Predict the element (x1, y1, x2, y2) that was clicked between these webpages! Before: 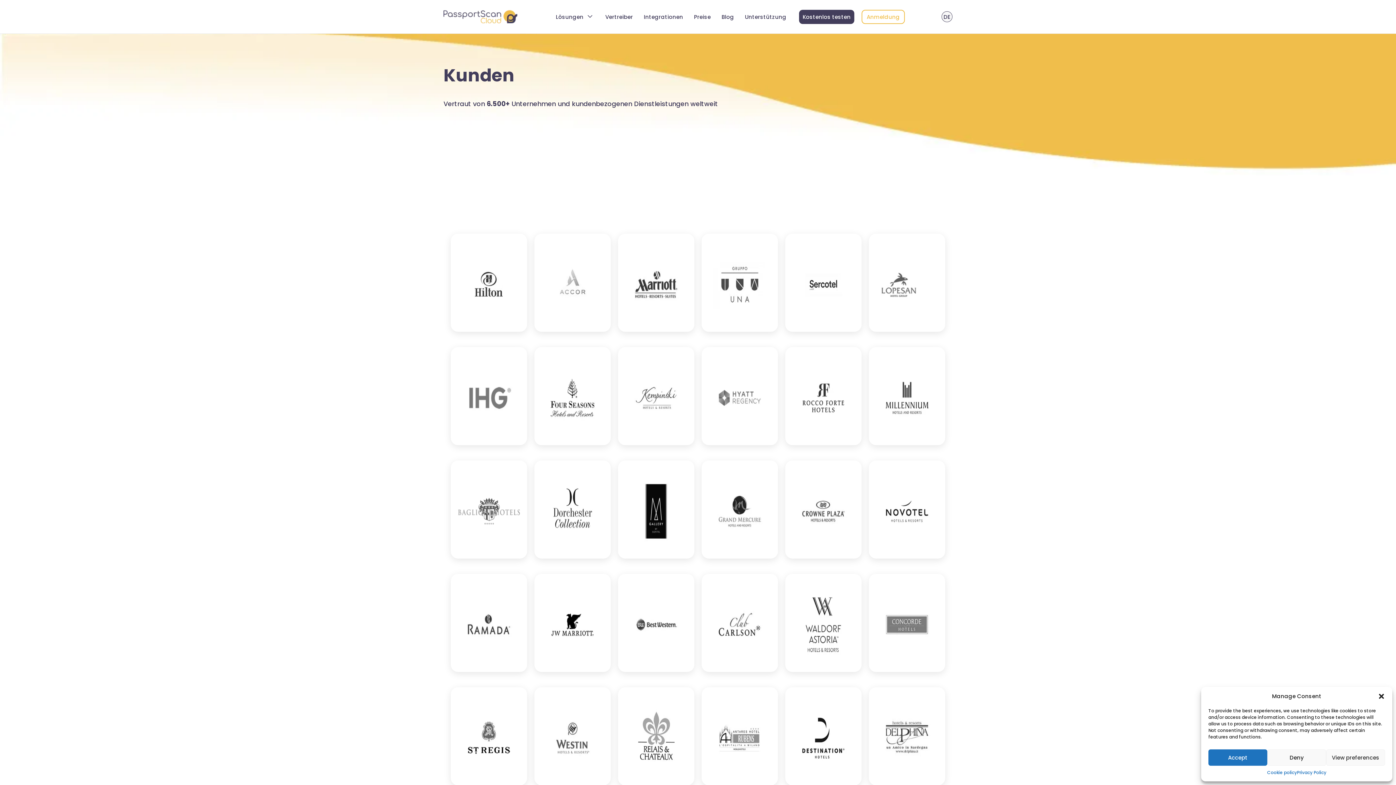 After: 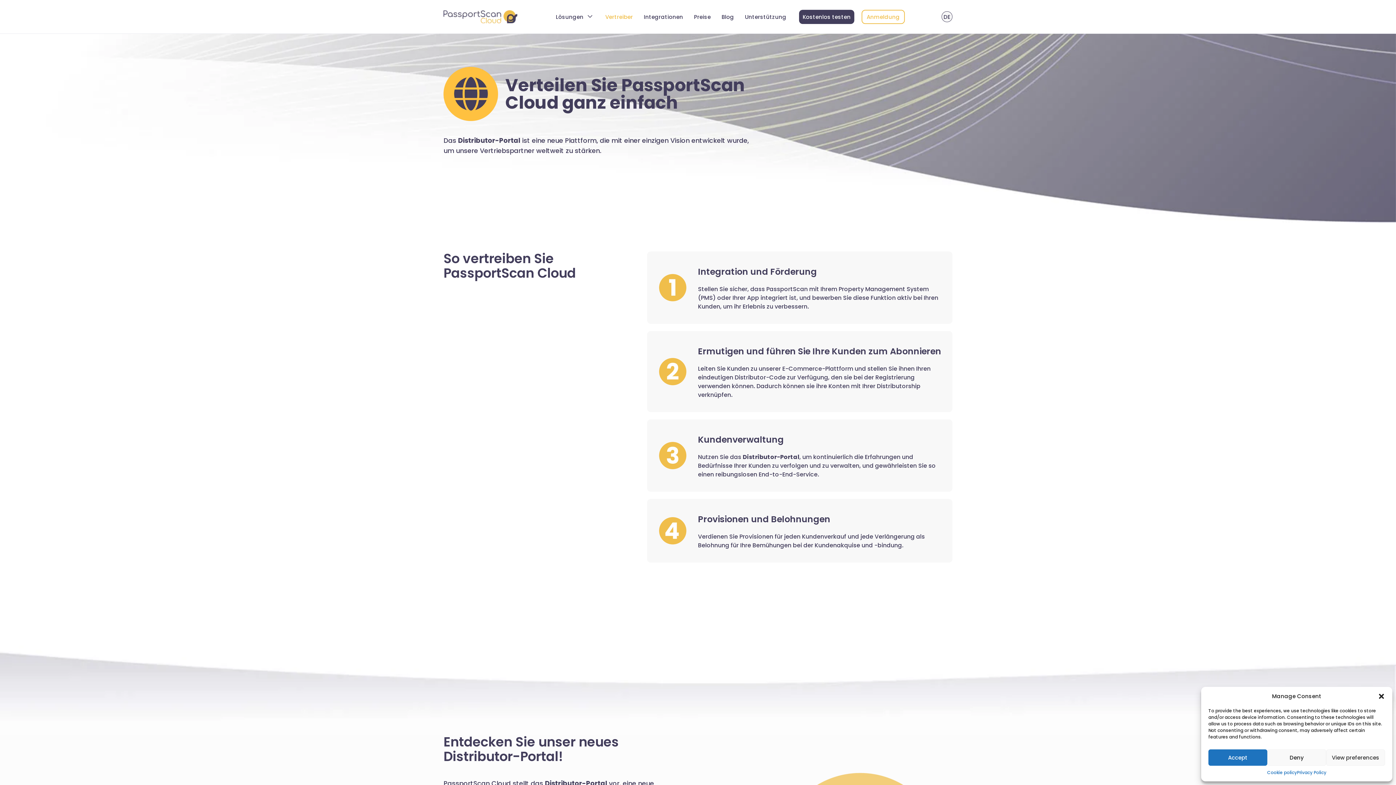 Action: label: Vertreiber bbox: (600, 10, 638, 22)